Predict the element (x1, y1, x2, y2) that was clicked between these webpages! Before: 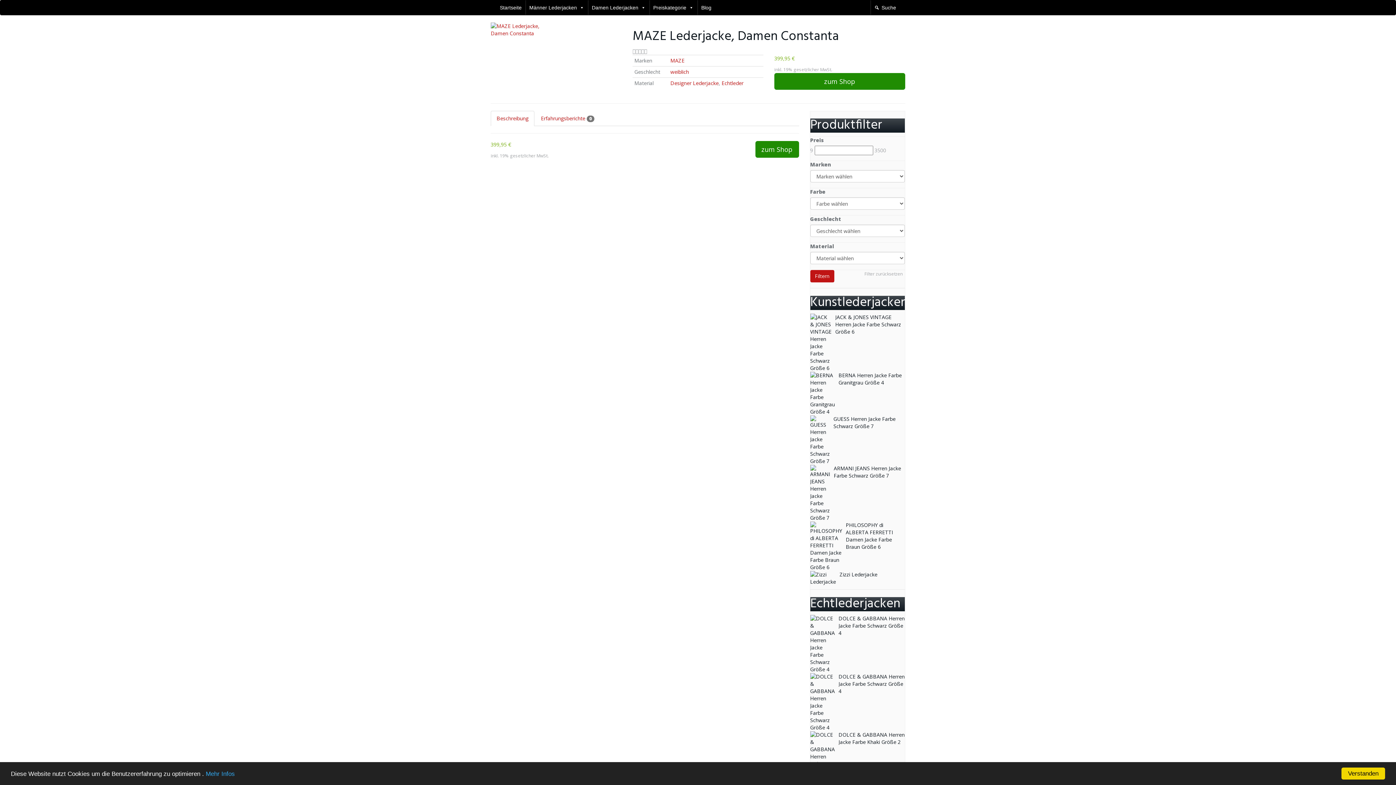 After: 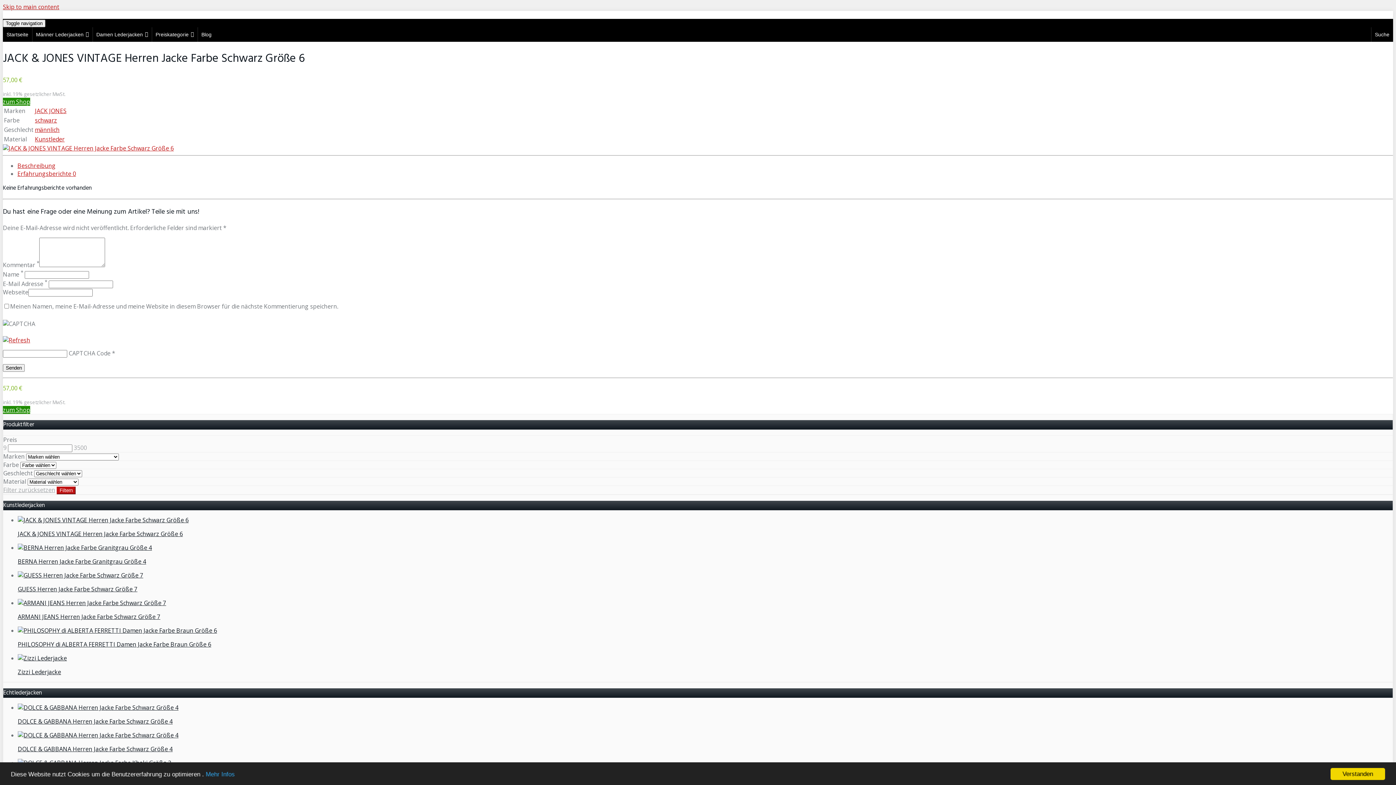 Action: label: 	

JACK & JONES VINTAGE Herren Jacke Farbe Schwarz Größe 6 bbox: (810, 313, 905, 372)